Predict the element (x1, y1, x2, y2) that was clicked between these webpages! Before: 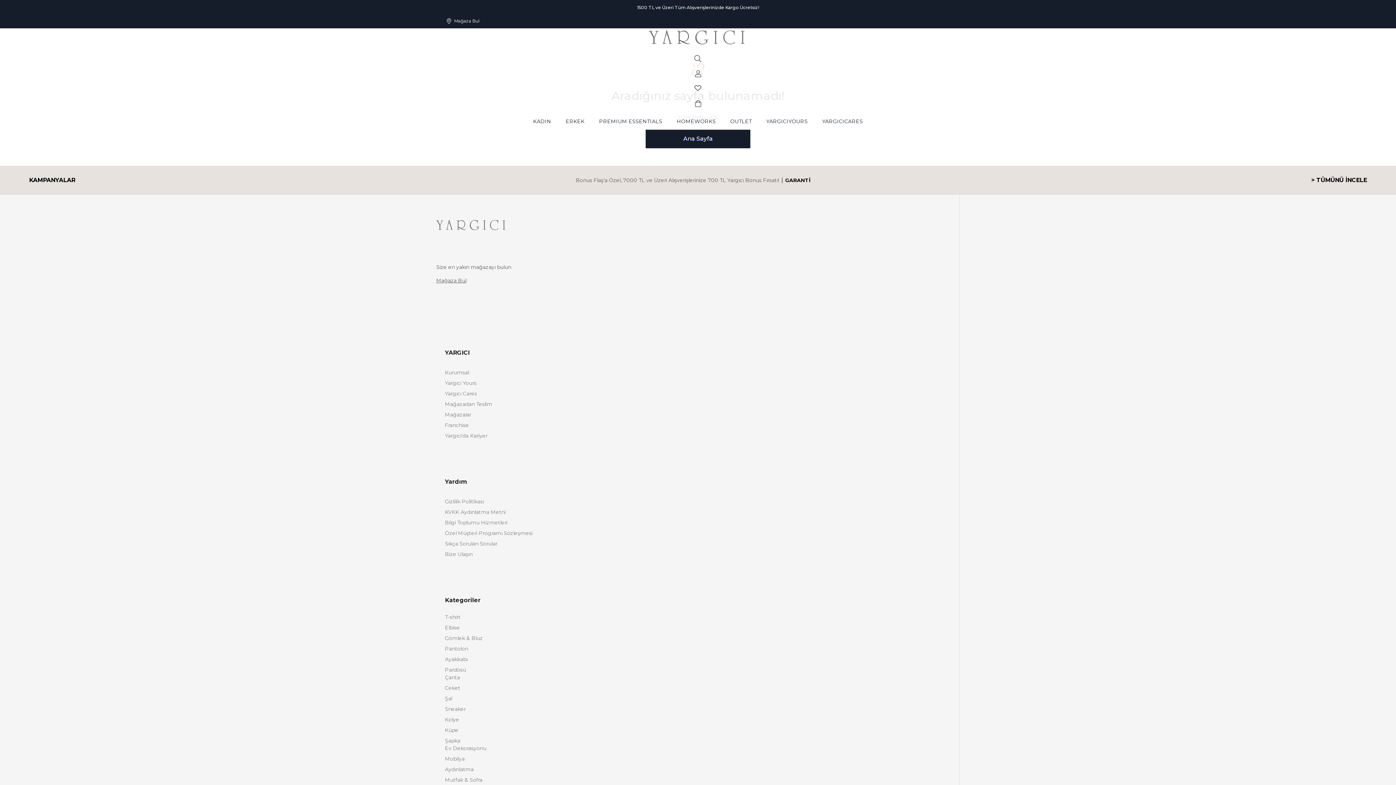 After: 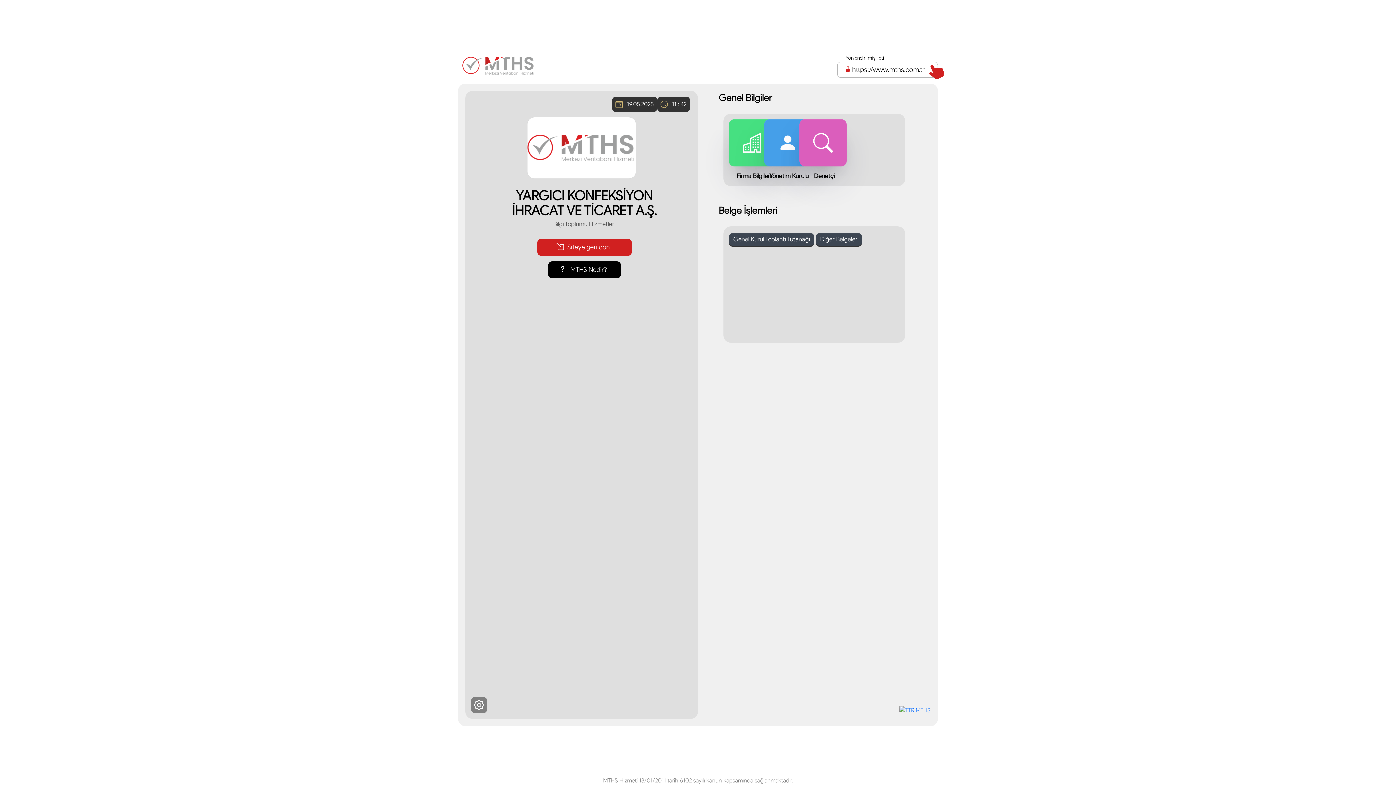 Action: label: Bilgi Toplumu Hizmetleri bbox: (445, 519, 950, 526)